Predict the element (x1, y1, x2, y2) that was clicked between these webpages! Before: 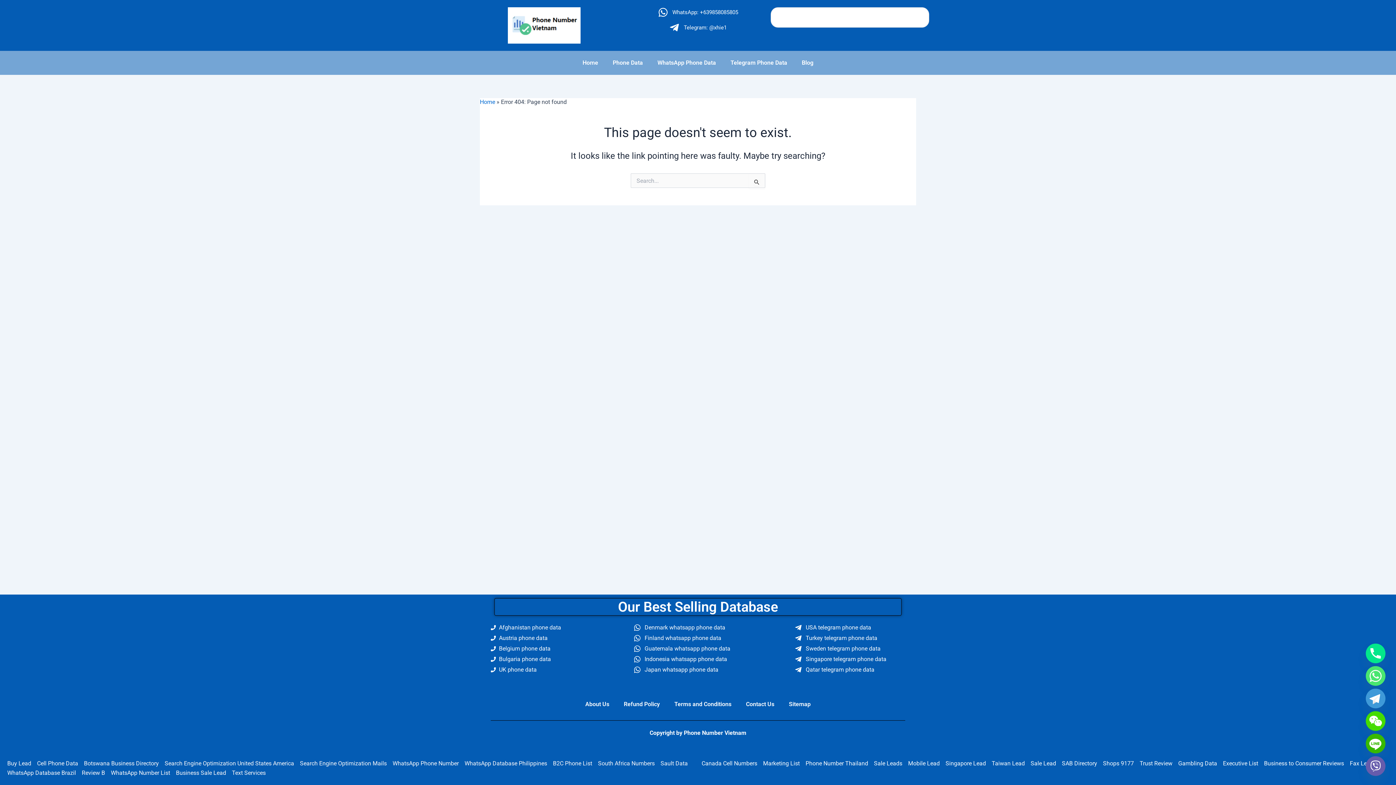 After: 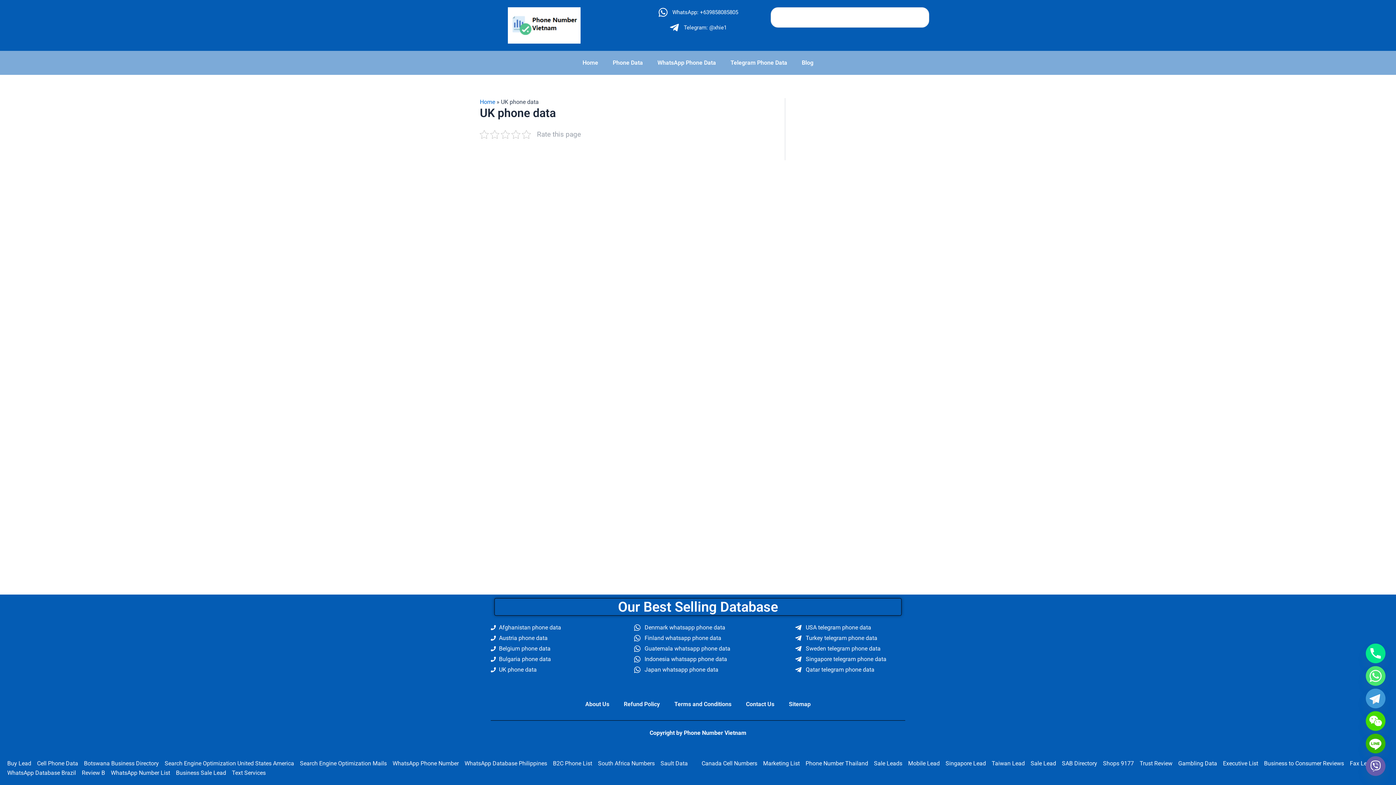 Action: label: UK phone data bbox: (490, 665, 633, 674)